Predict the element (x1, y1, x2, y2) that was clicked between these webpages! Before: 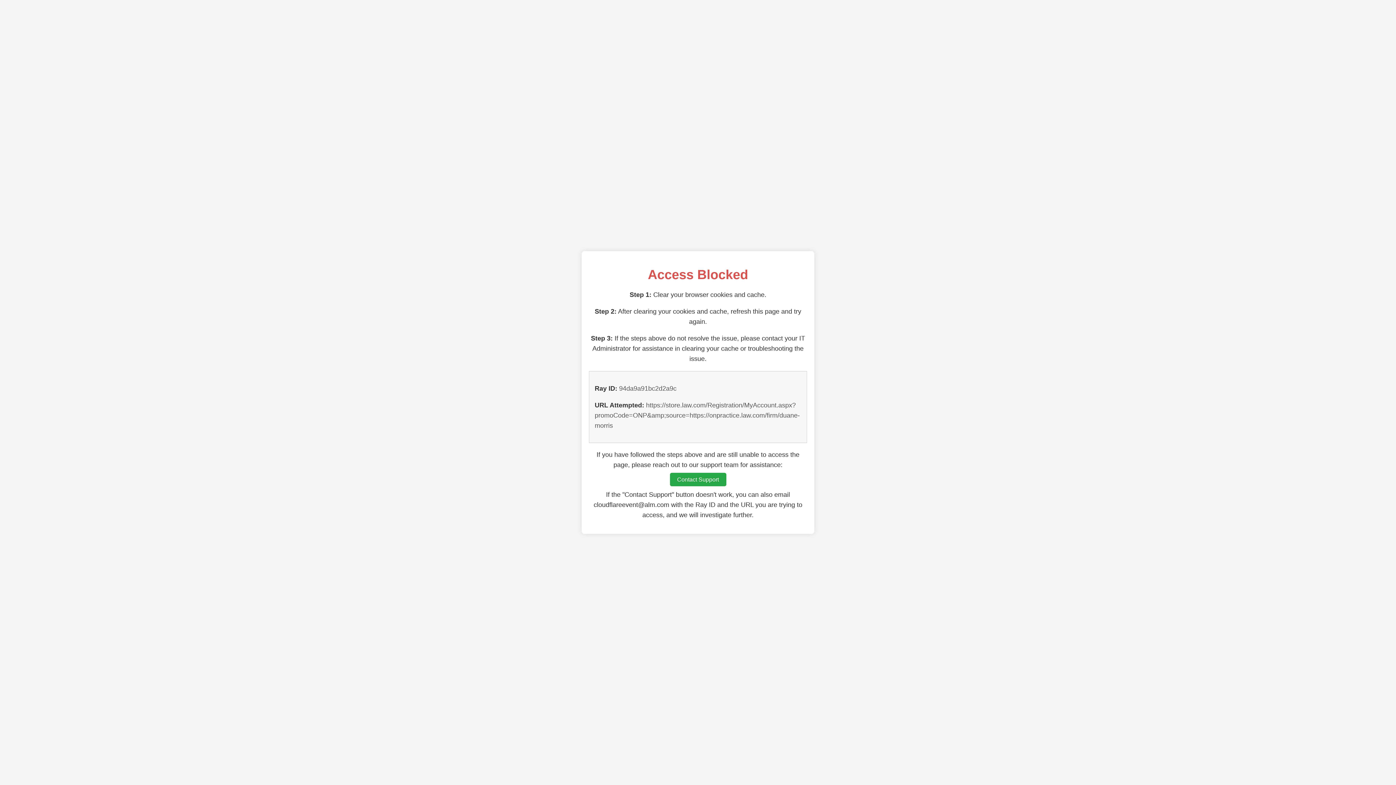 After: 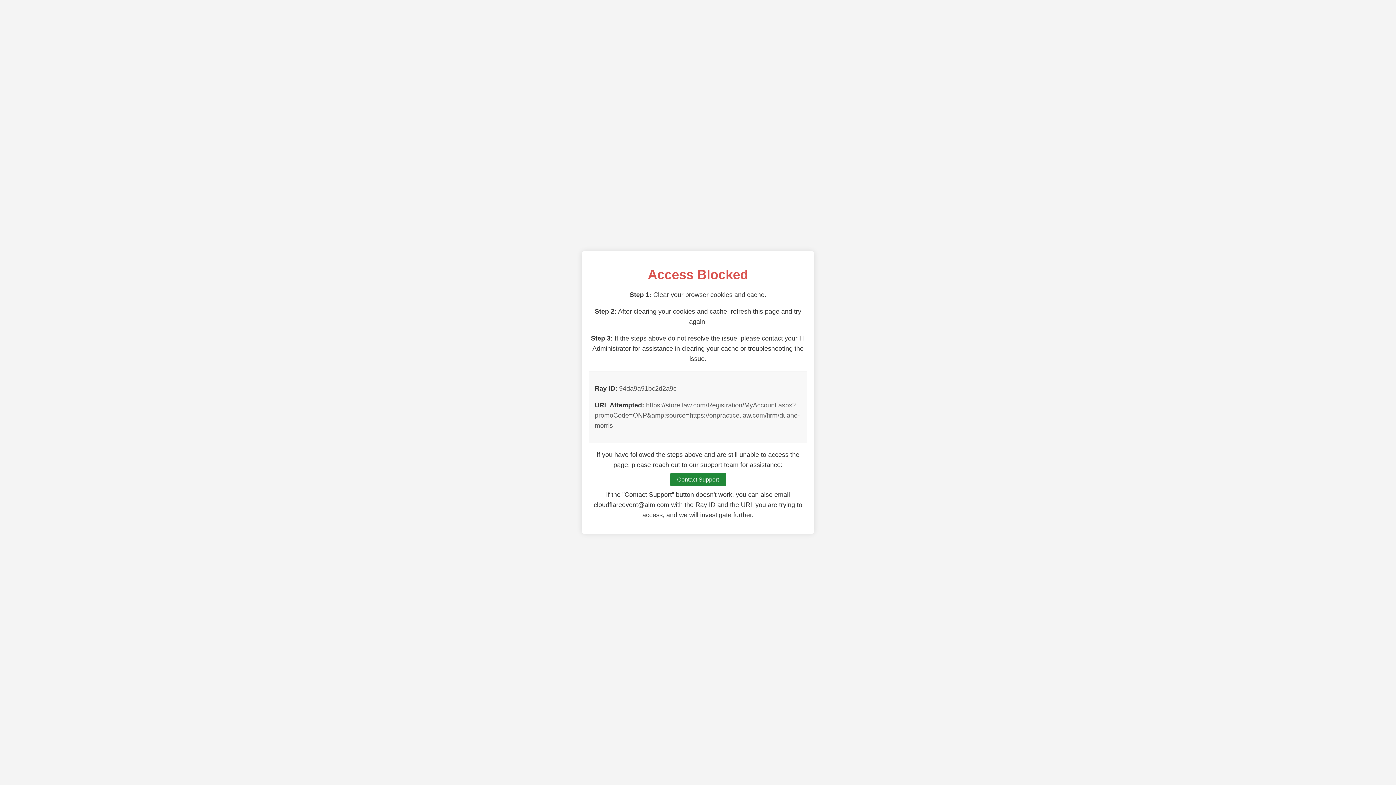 Action: bbox: (670, 473, 726, 486) label: Contact Support